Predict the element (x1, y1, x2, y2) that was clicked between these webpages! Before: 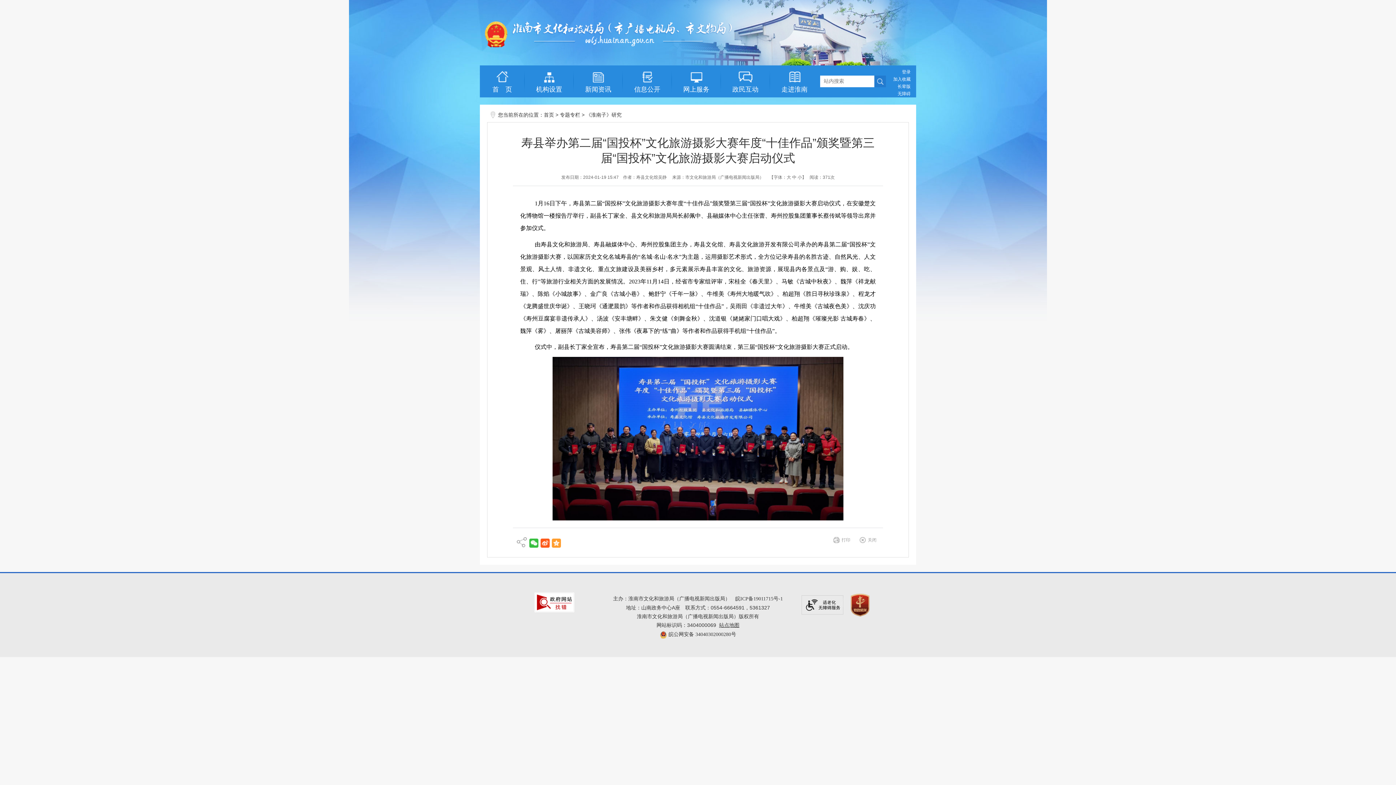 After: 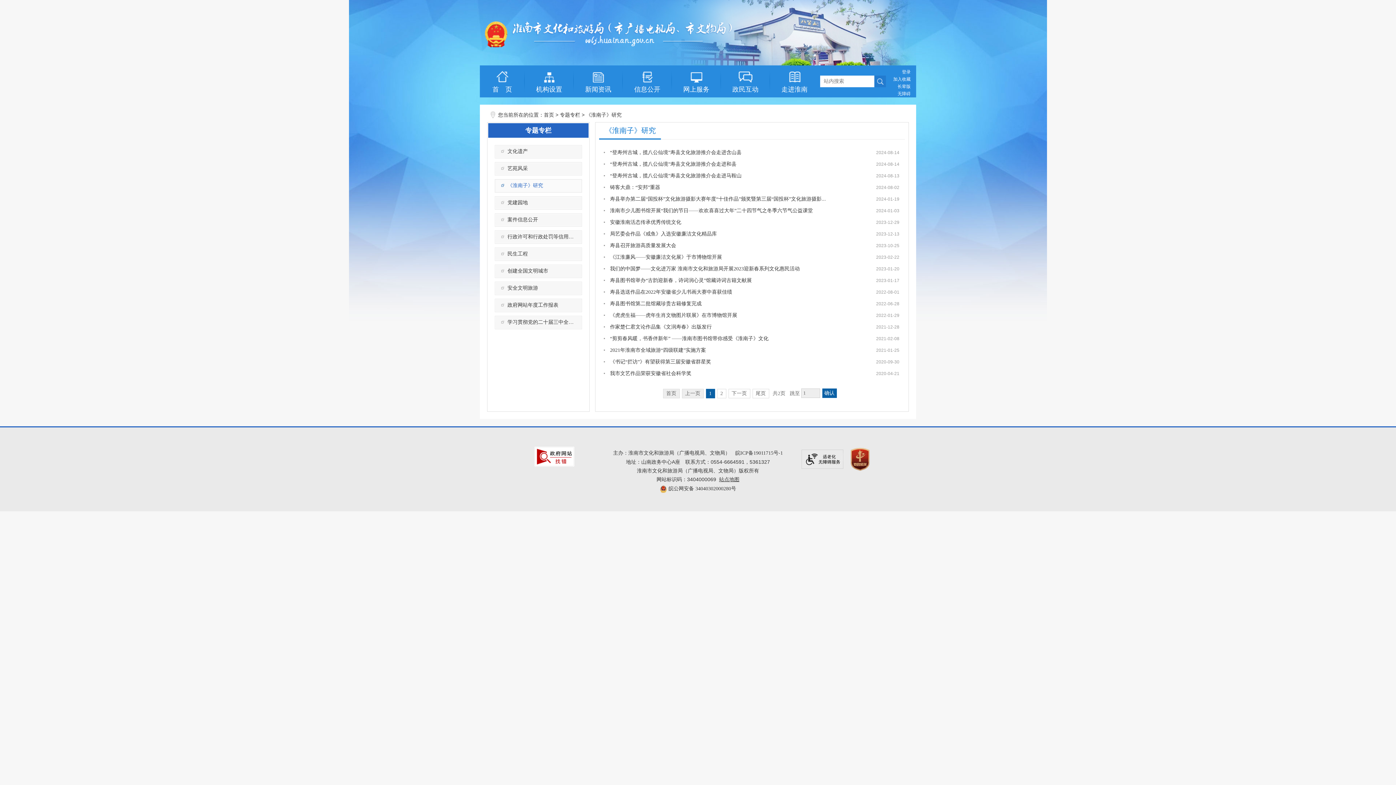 Action: label: 《淮南子》研究 bbox: (586, 112, 621, 117)